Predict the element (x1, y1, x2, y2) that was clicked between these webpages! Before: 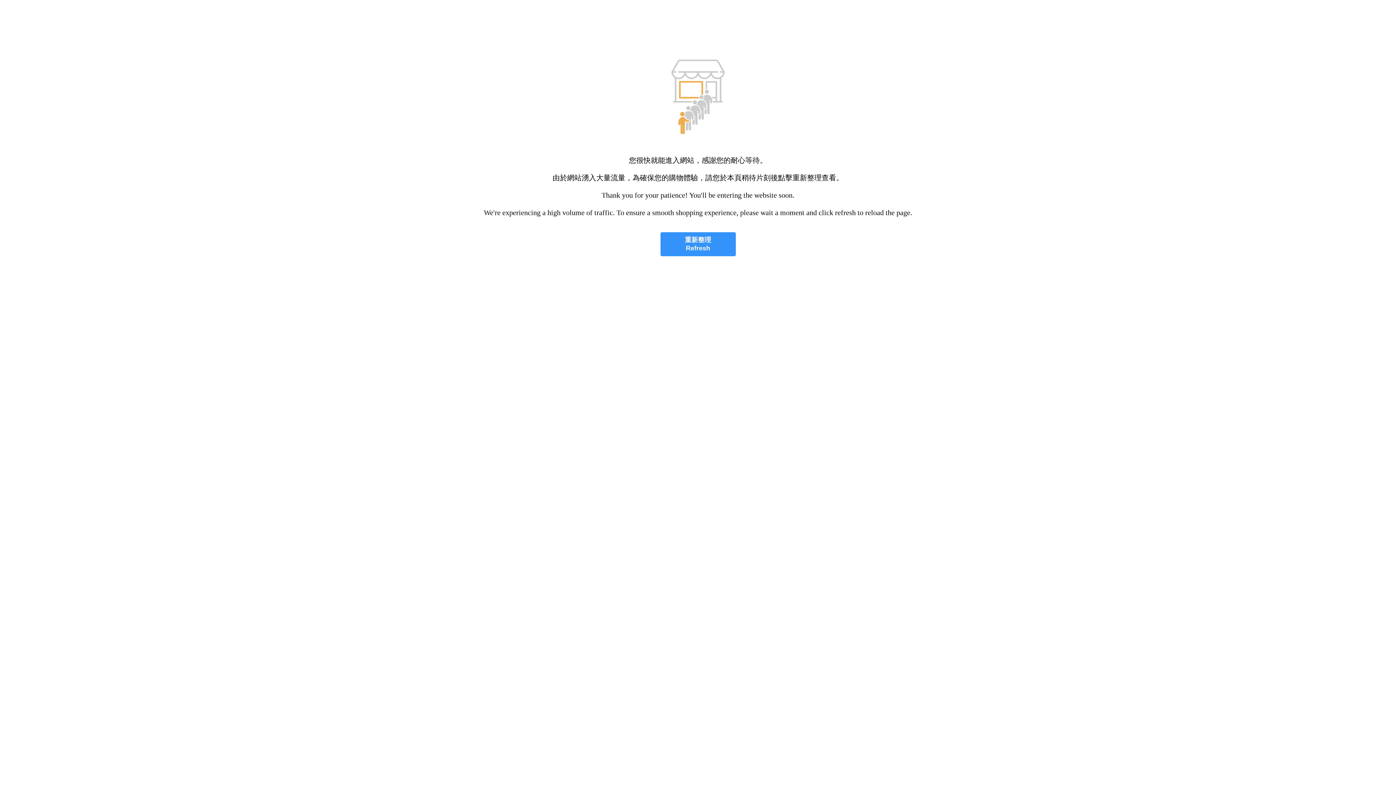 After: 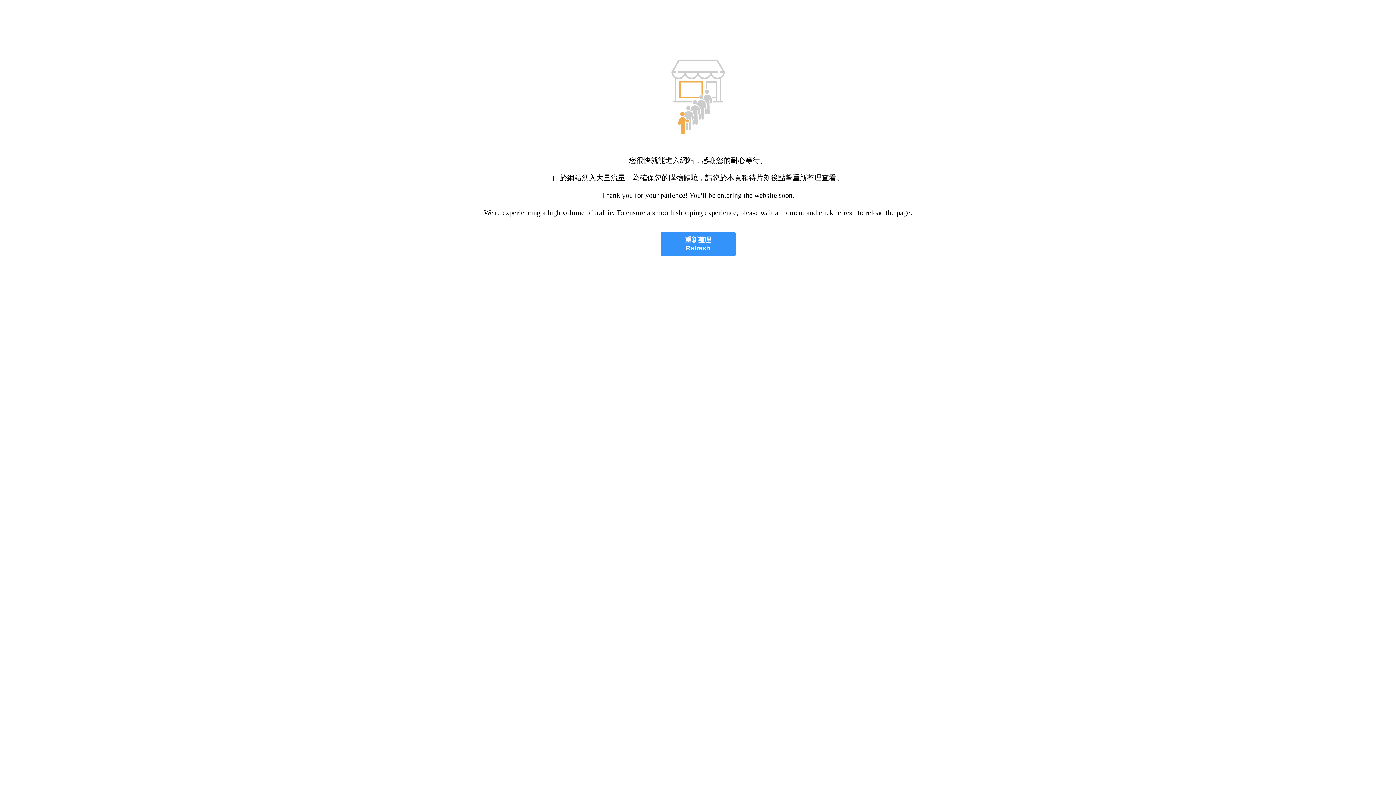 Action: bbox: (660, 232, 735, 256) label: 重新整理
Refresh